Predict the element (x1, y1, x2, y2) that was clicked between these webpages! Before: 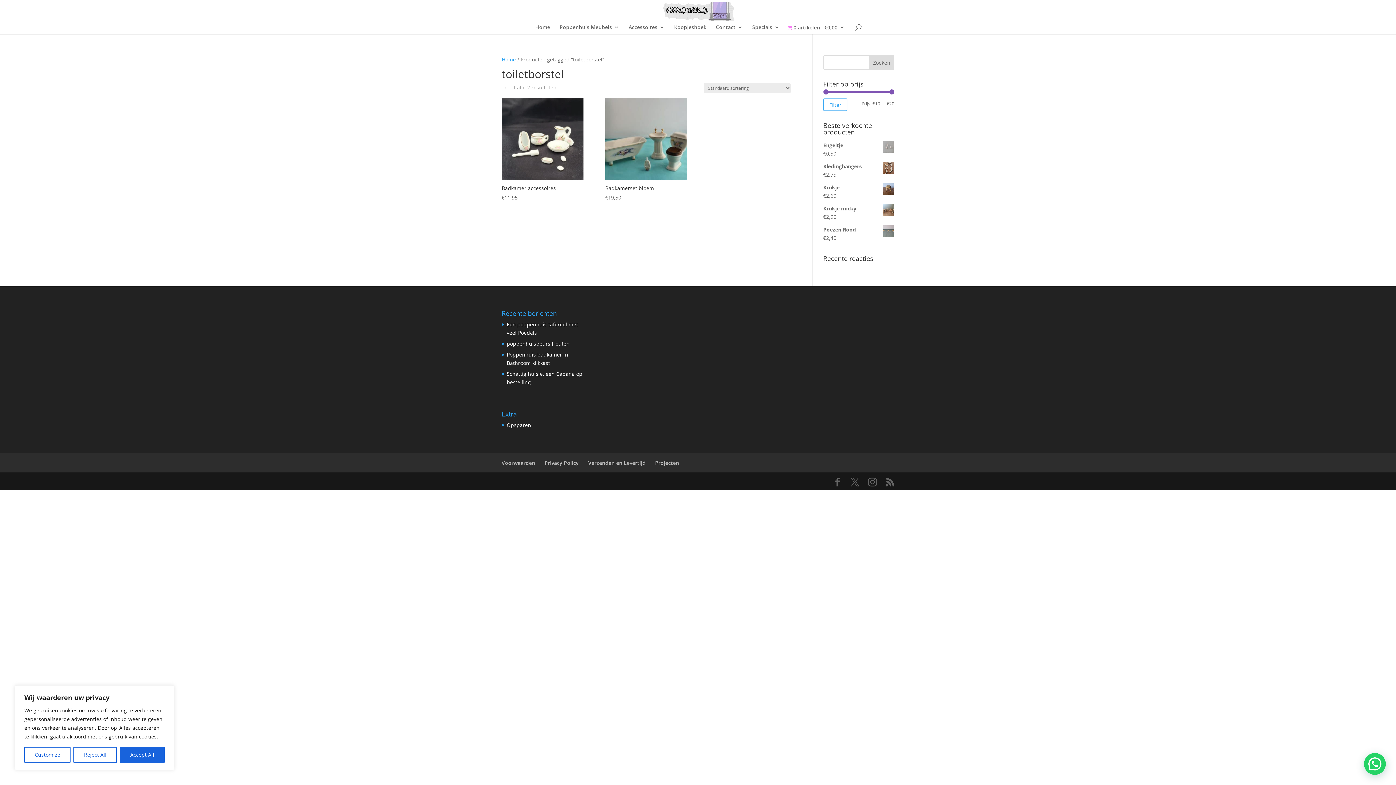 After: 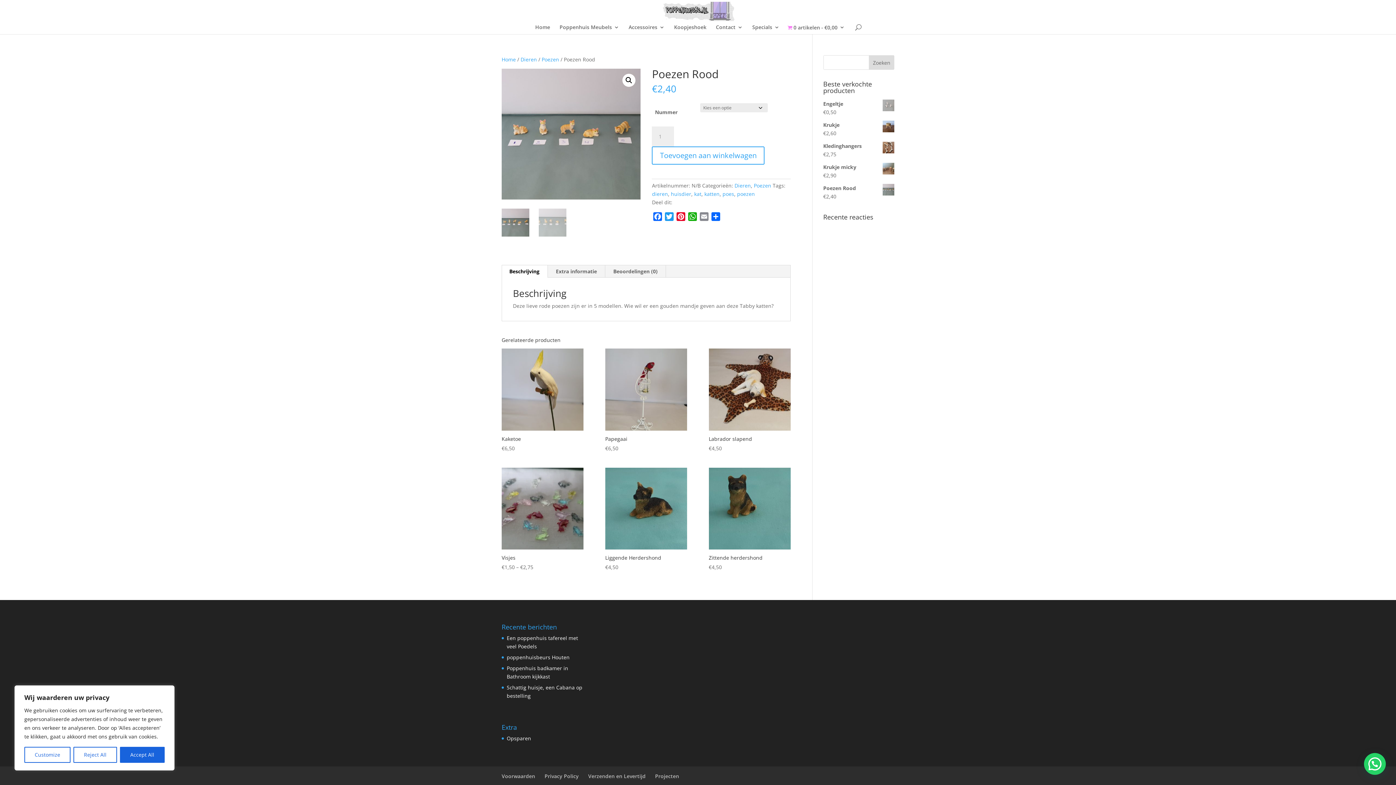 Action: label: Poezen Rood bbox: (823, 225, 894, 233)